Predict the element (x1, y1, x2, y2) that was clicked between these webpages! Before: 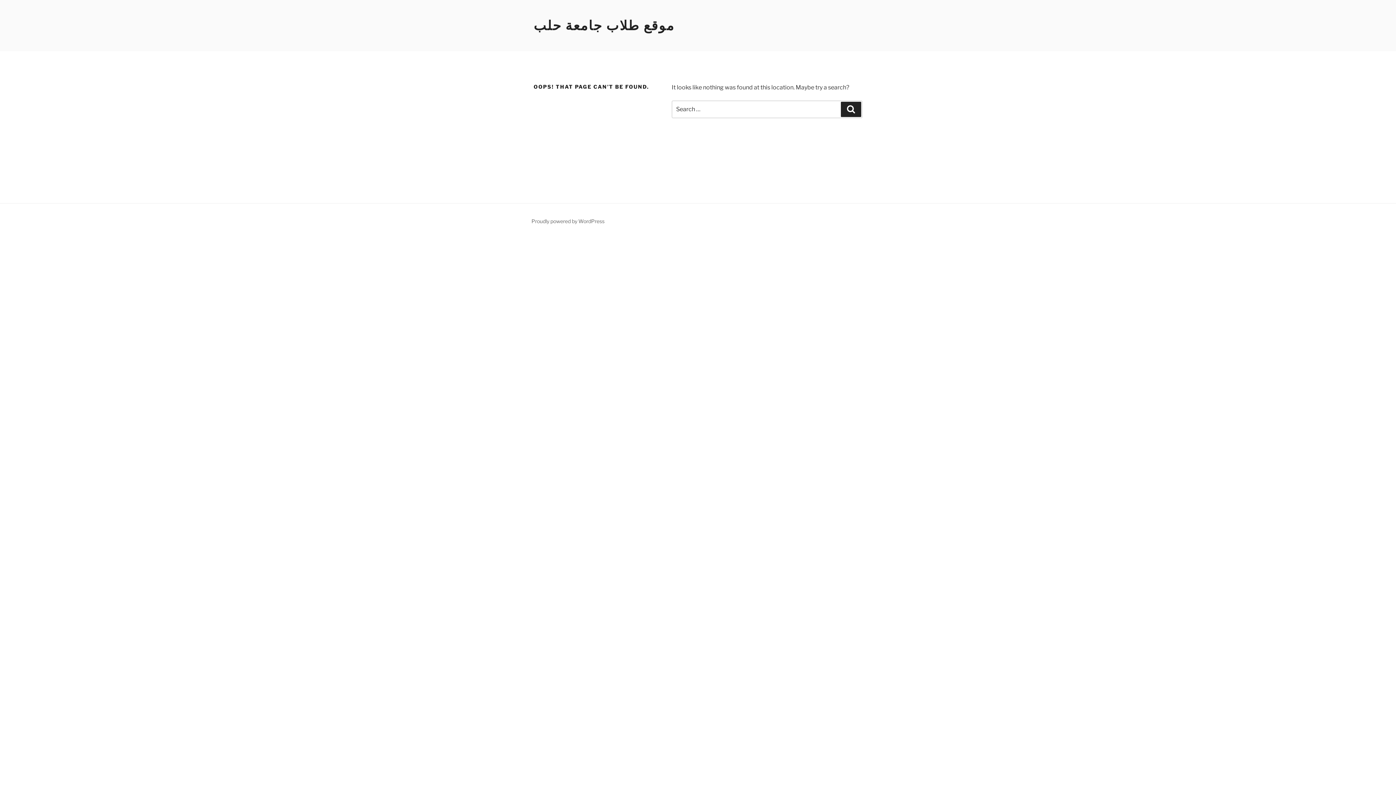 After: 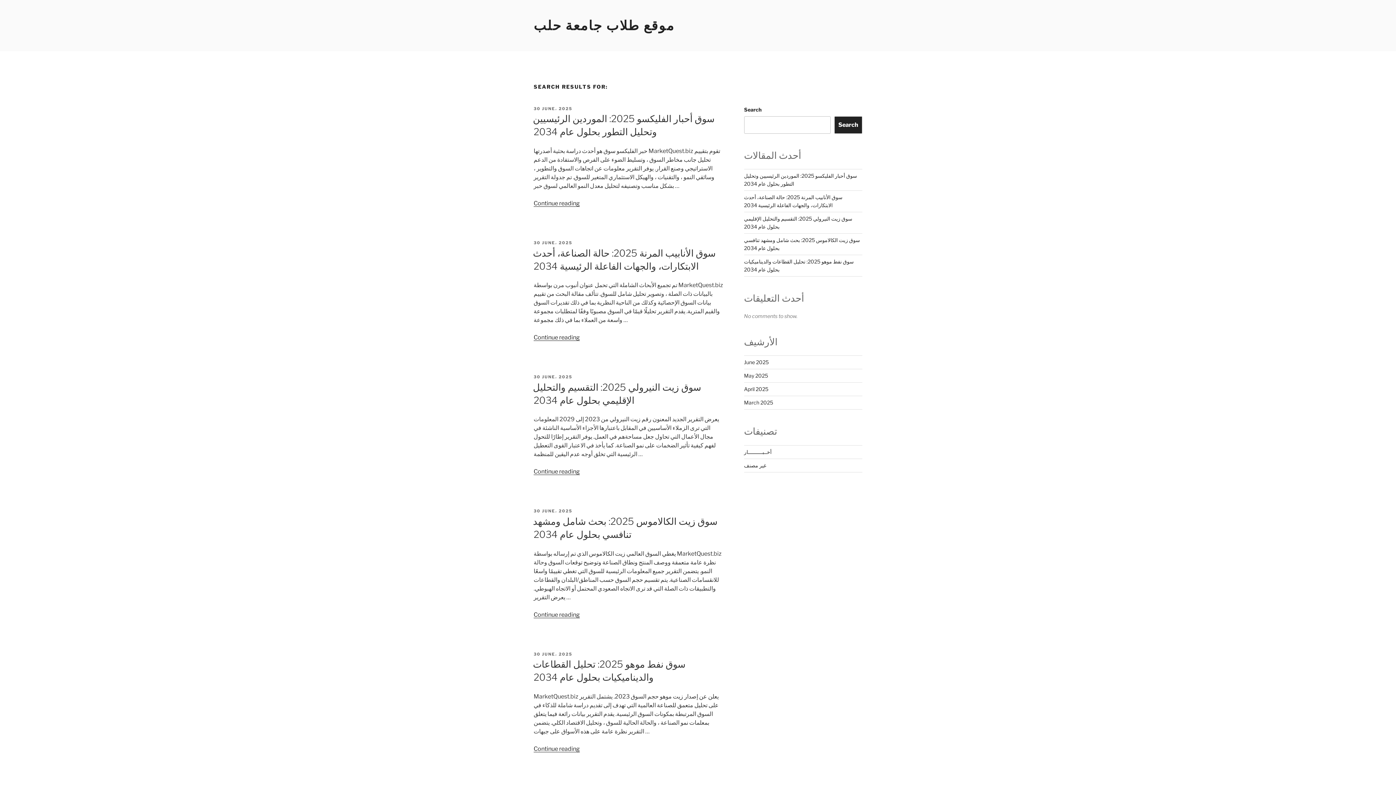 Action: label: Search bbox: (841, 101, 861, 117)